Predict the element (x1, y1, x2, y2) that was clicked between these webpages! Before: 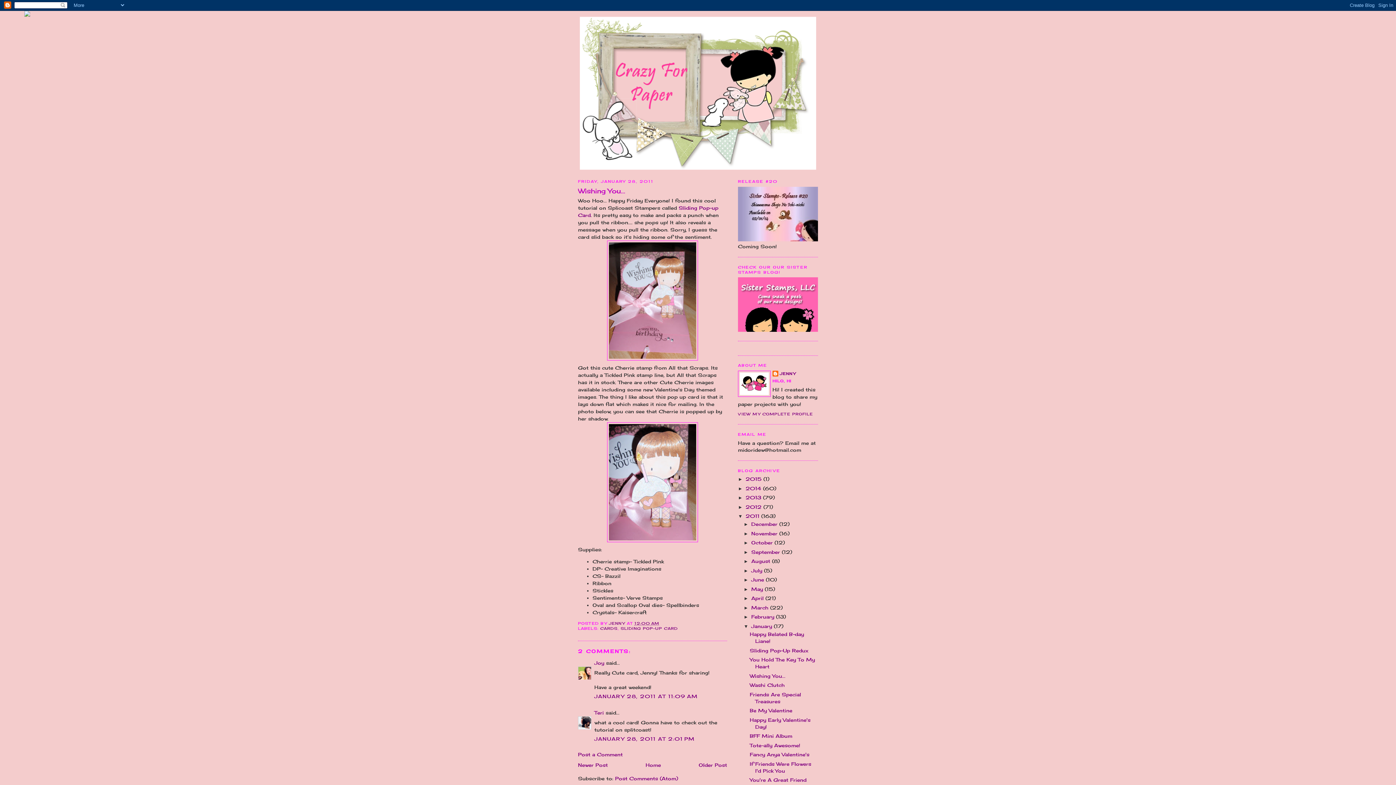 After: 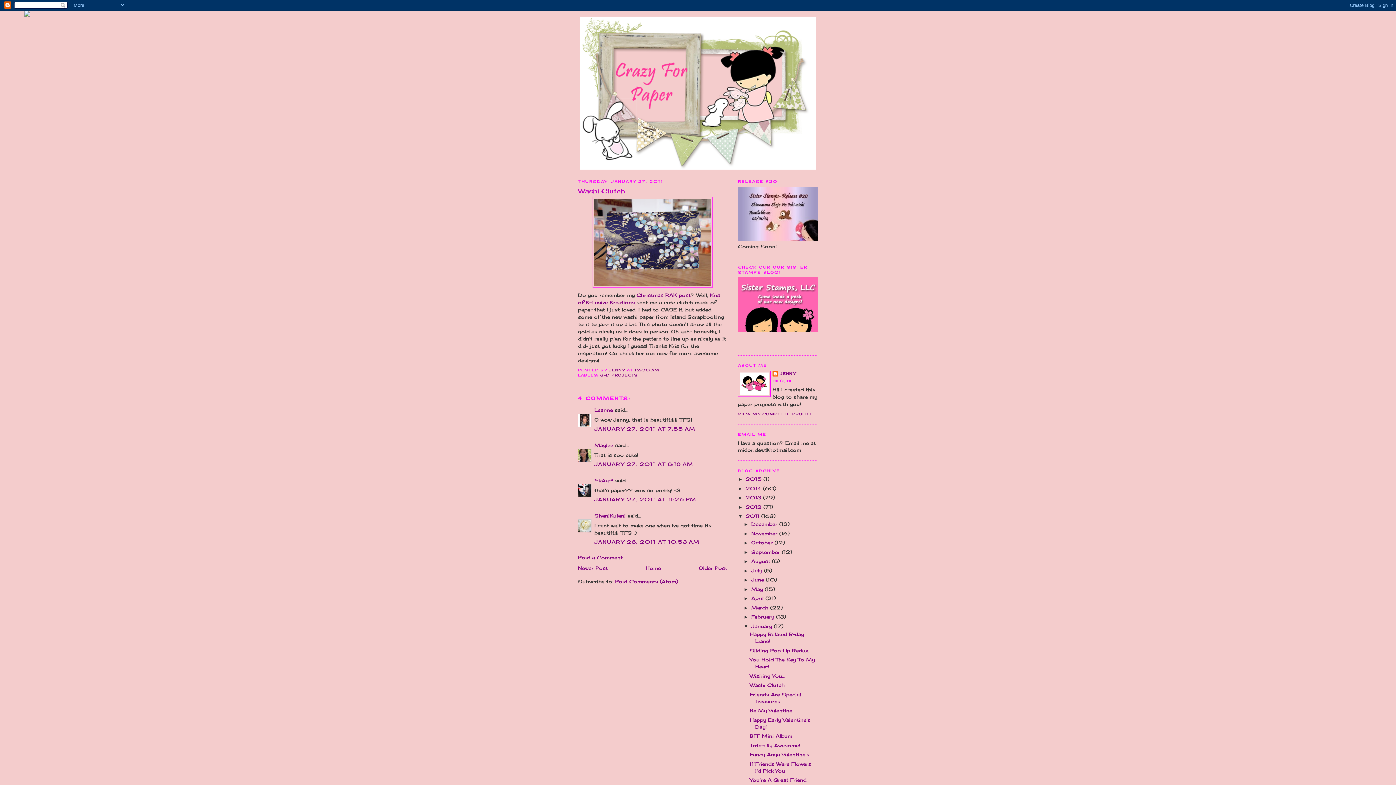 Action: bbox: (698, 762, 727, 768) label: Older Post